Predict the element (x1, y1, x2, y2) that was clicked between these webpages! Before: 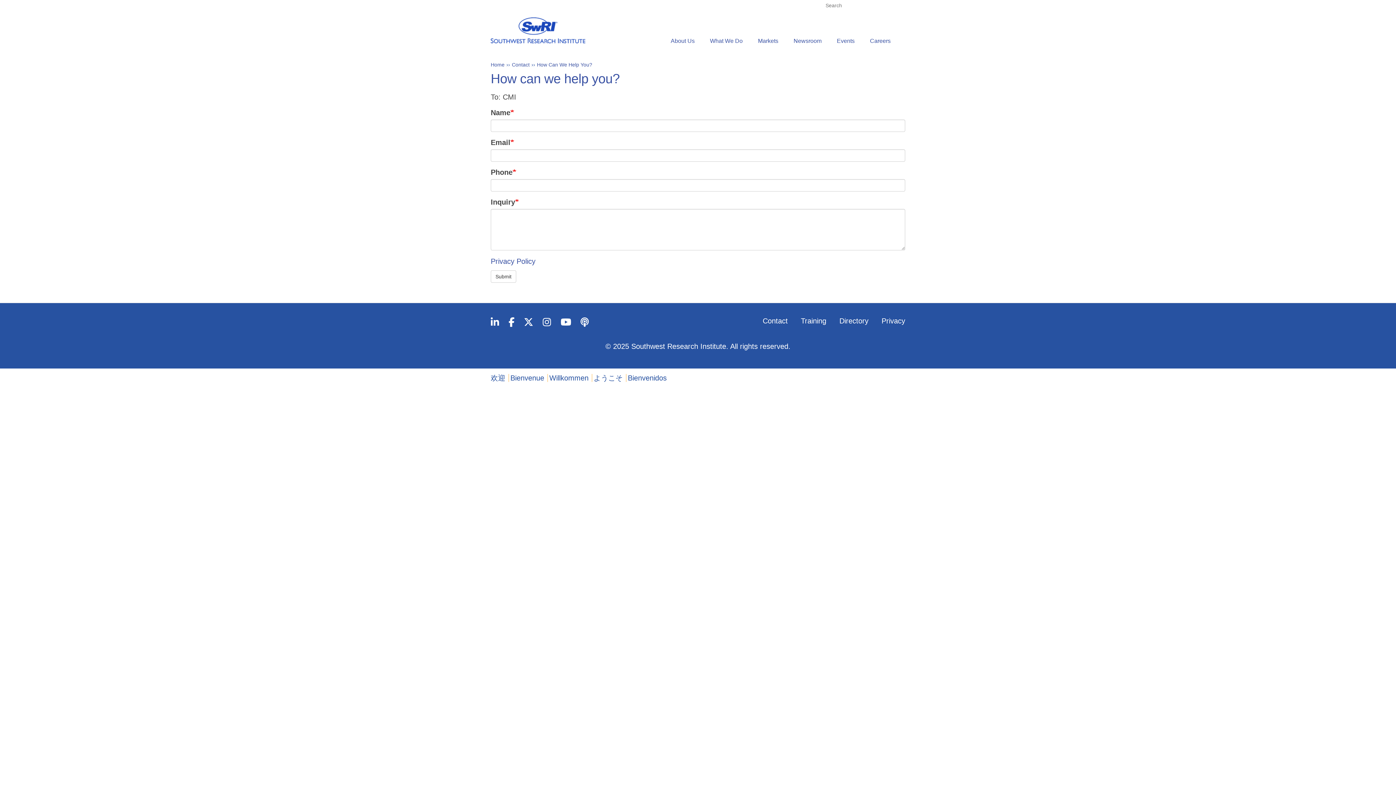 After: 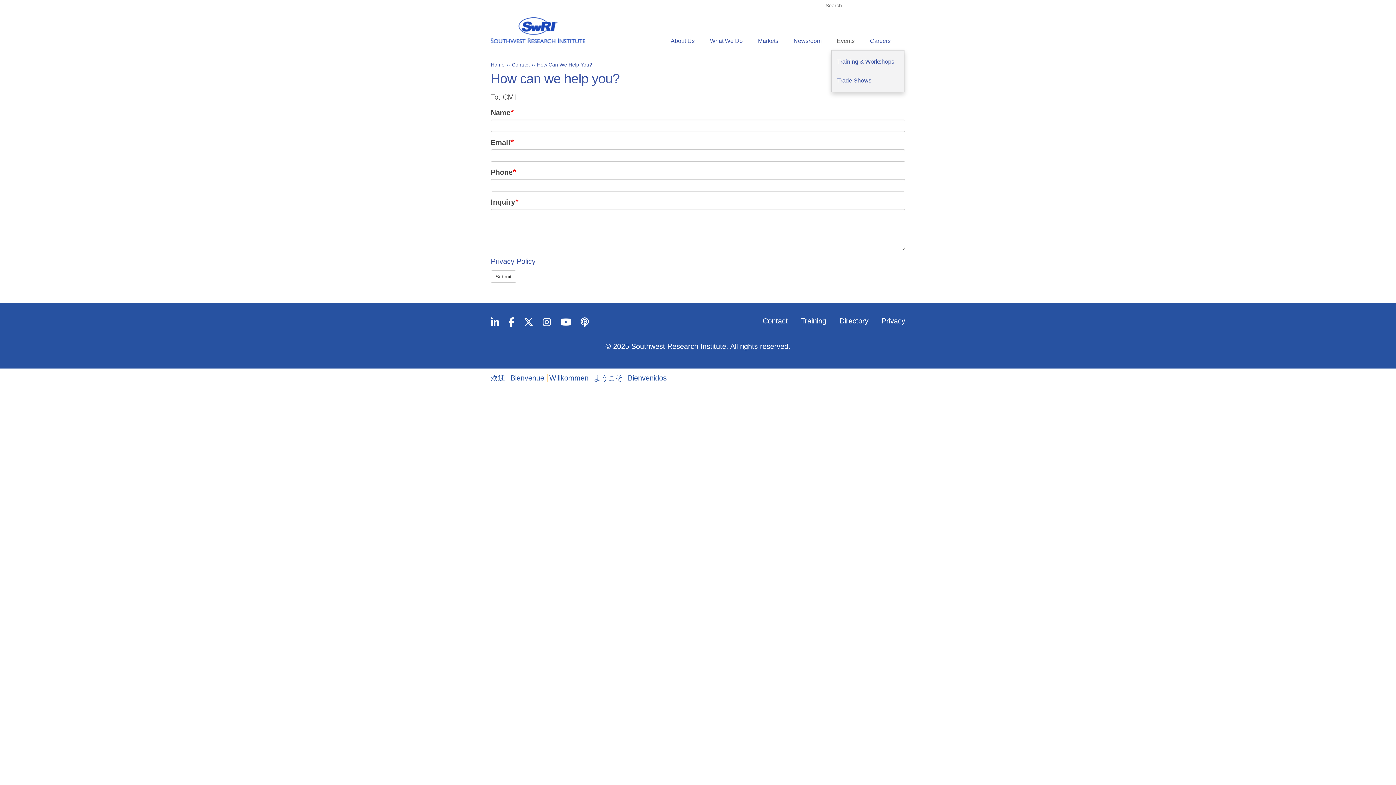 Action: label: Events bbox: (831, 32, 855, 50)